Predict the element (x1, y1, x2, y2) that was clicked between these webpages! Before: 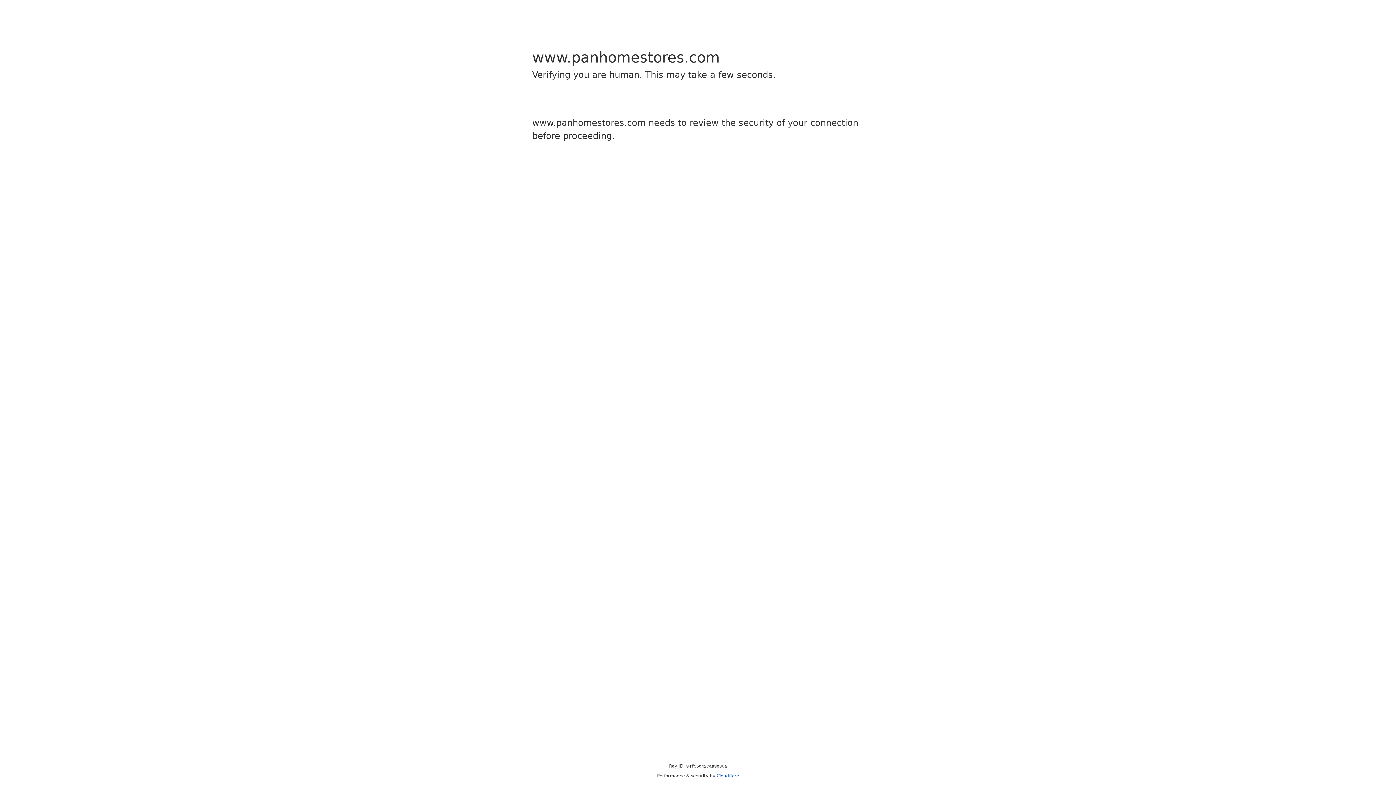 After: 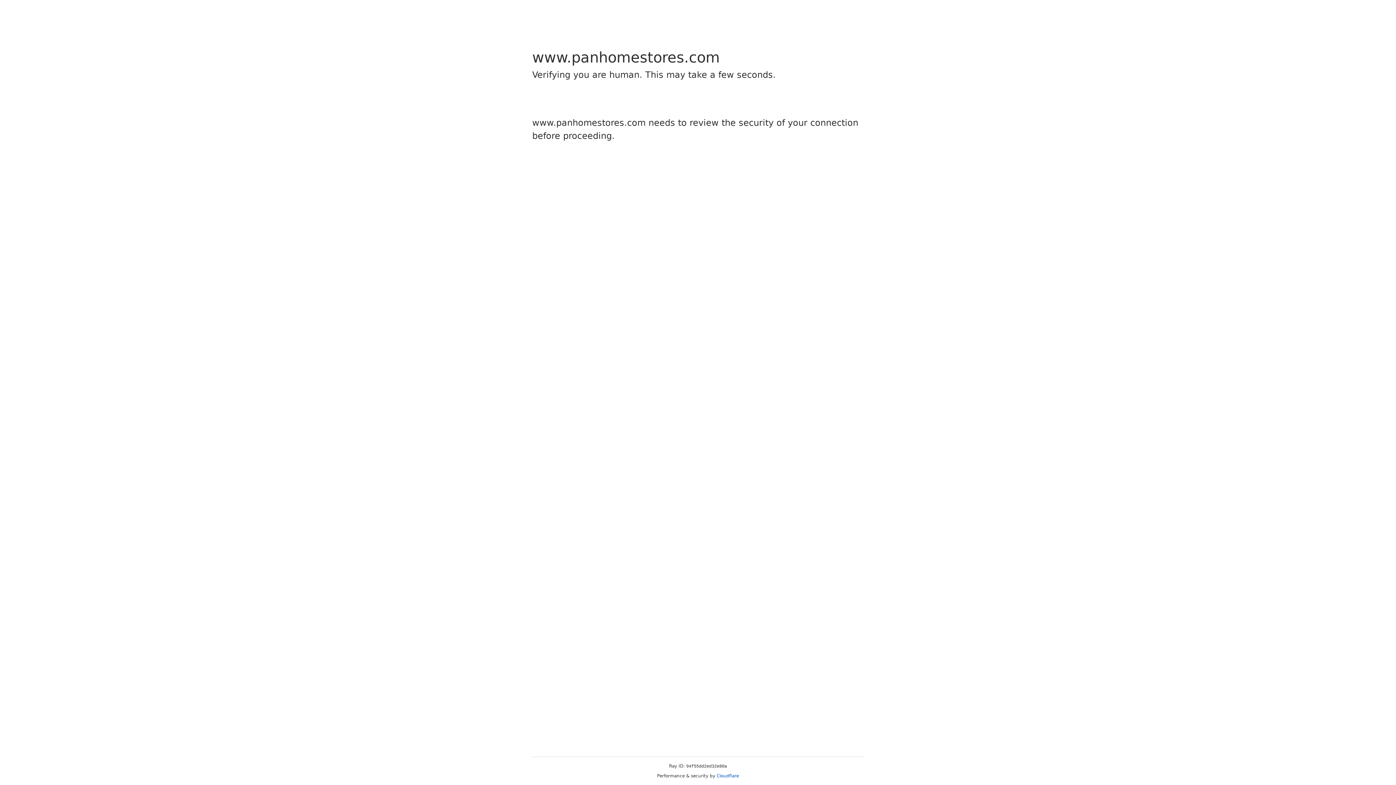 Action: label: Cloudflare bbox: (716, 773, 739, 778)